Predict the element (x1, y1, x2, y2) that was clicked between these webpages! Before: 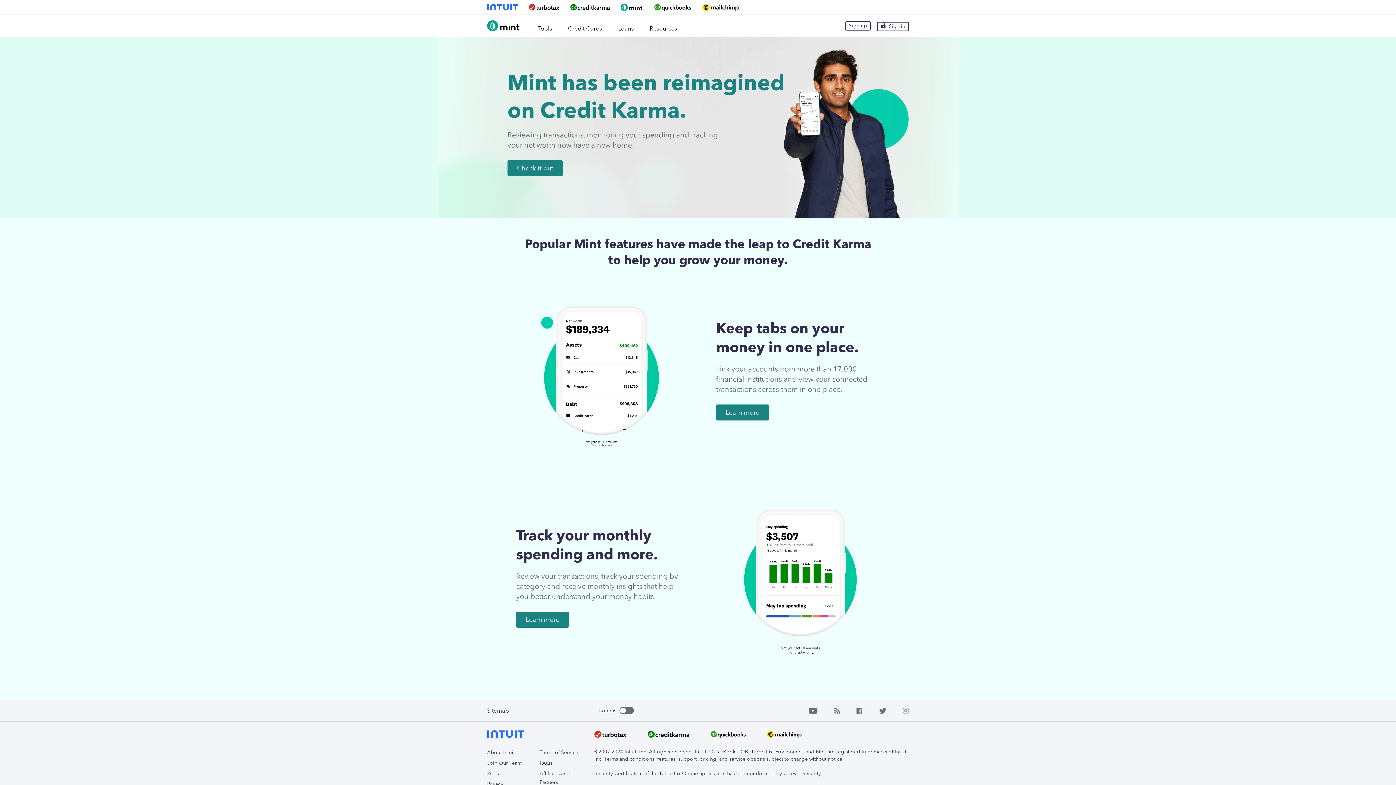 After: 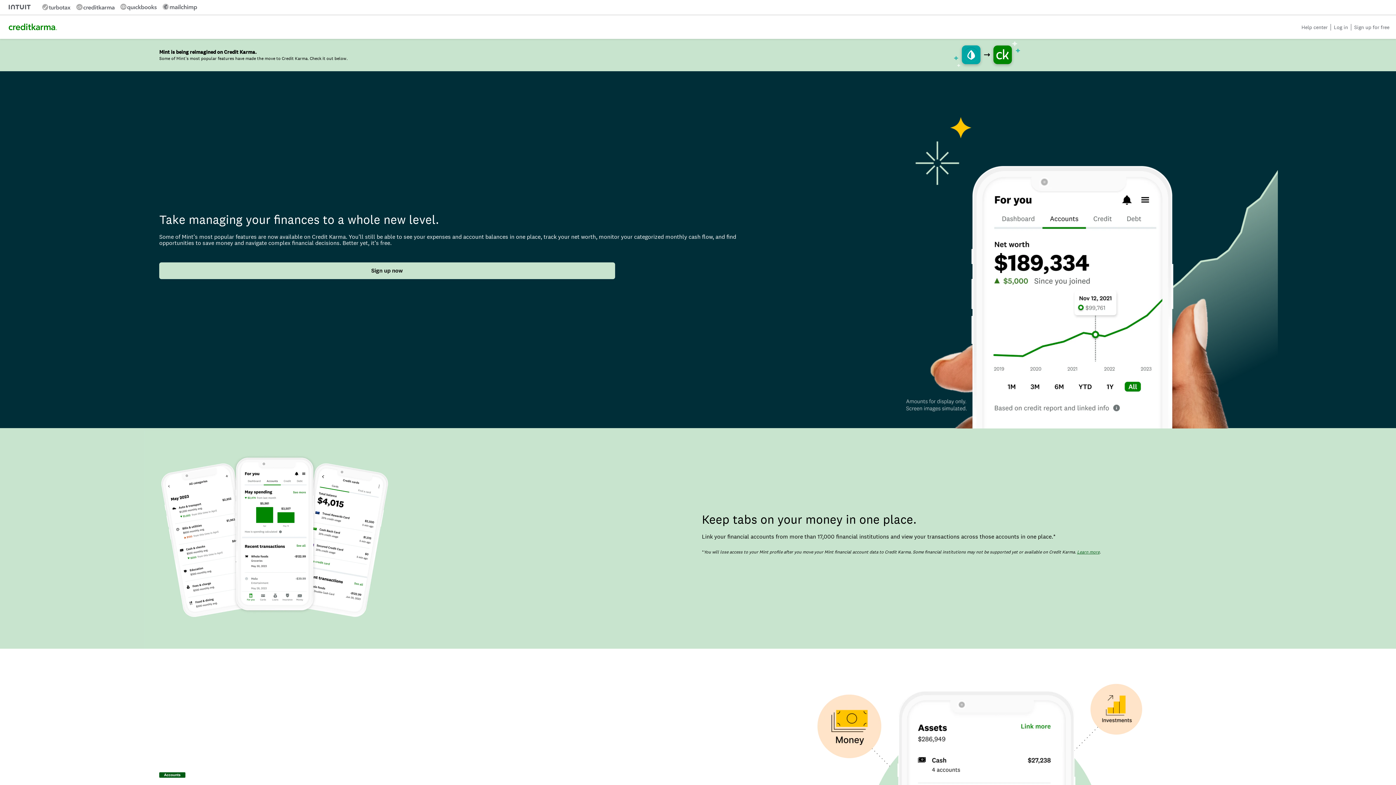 Action: bbox: (507, 160, 562, 176) label: Check it out